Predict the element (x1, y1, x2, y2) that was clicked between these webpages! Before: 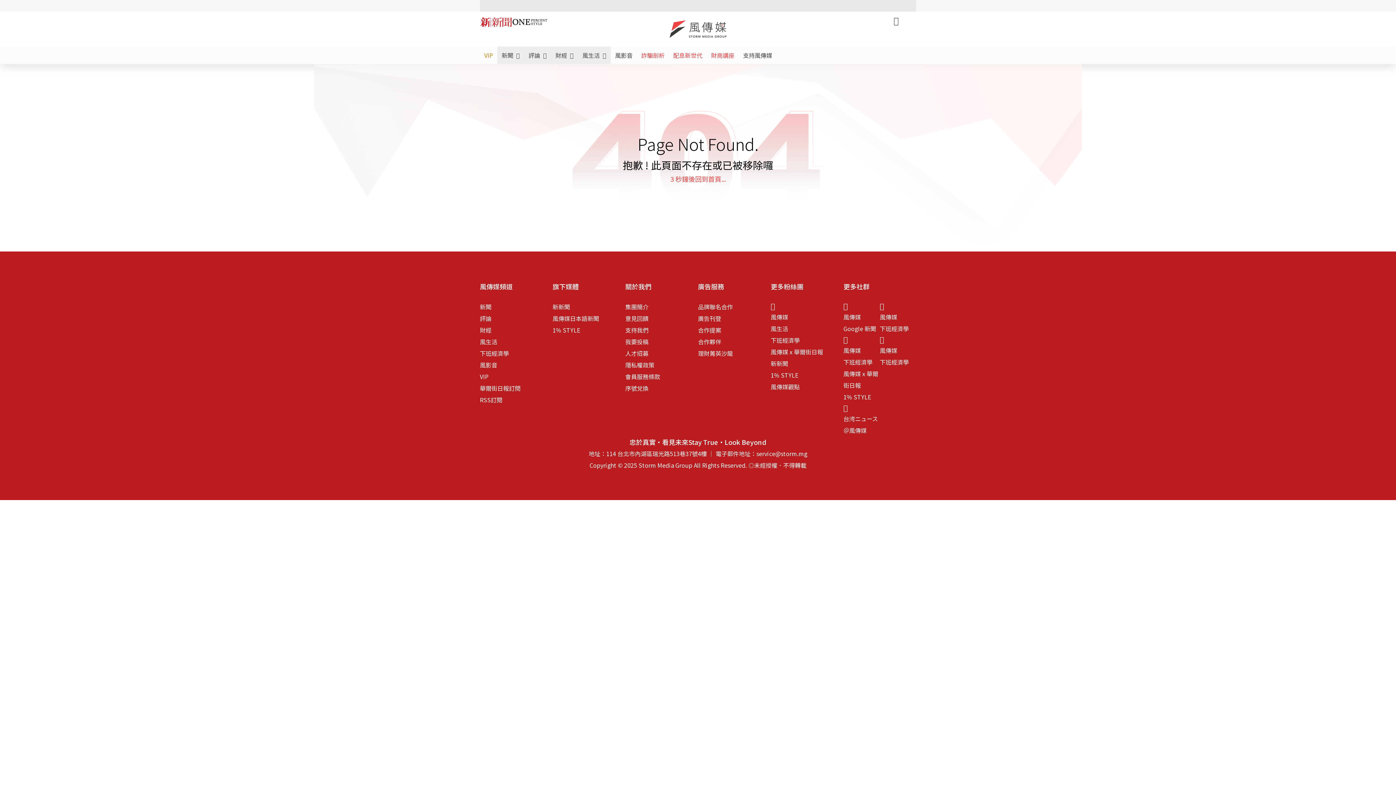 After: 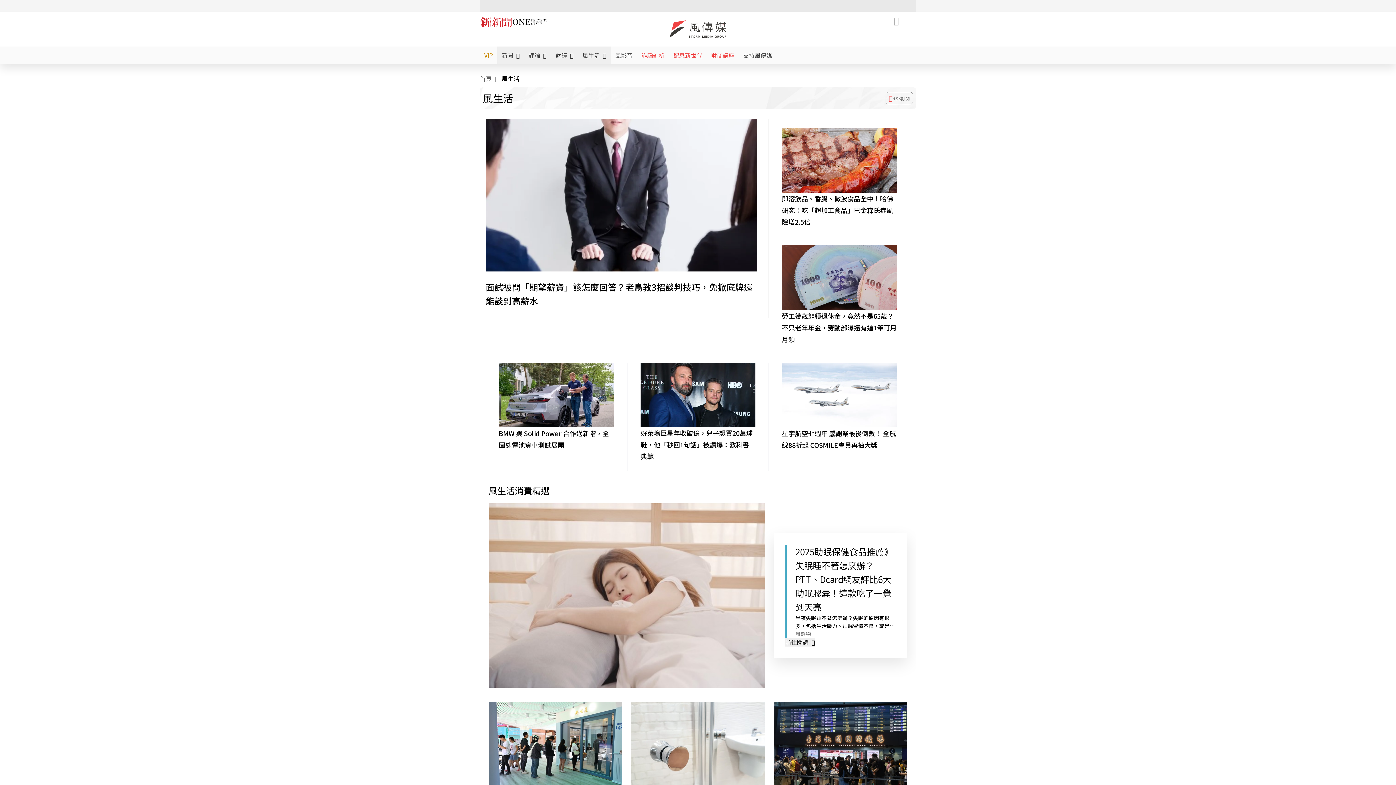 Action: label: 風生活 bbox: (480, 337, 497, 346)